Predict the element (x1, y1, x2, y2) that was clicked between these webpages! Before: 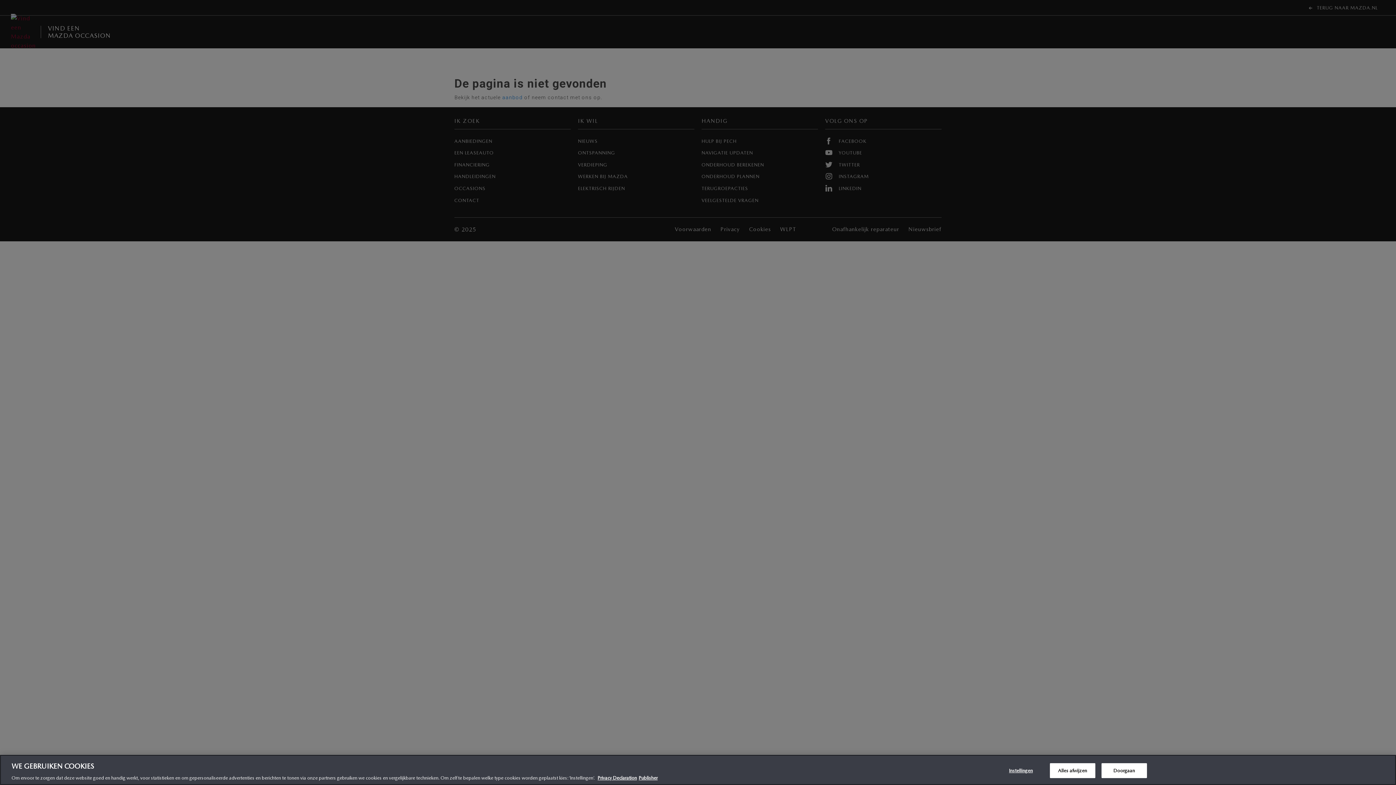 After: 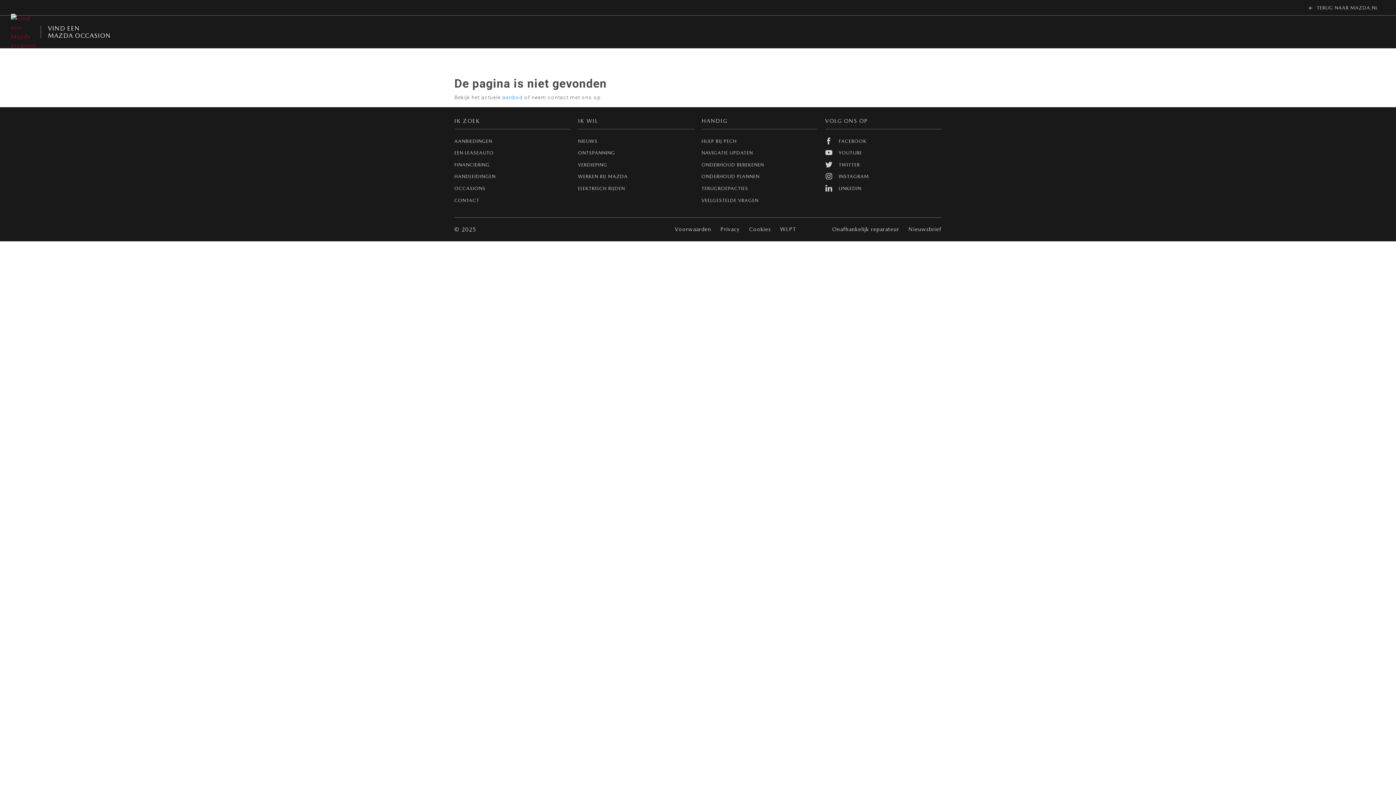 Action: bbox: (1050, 763, 1095, 778) label: Alles afwijzen